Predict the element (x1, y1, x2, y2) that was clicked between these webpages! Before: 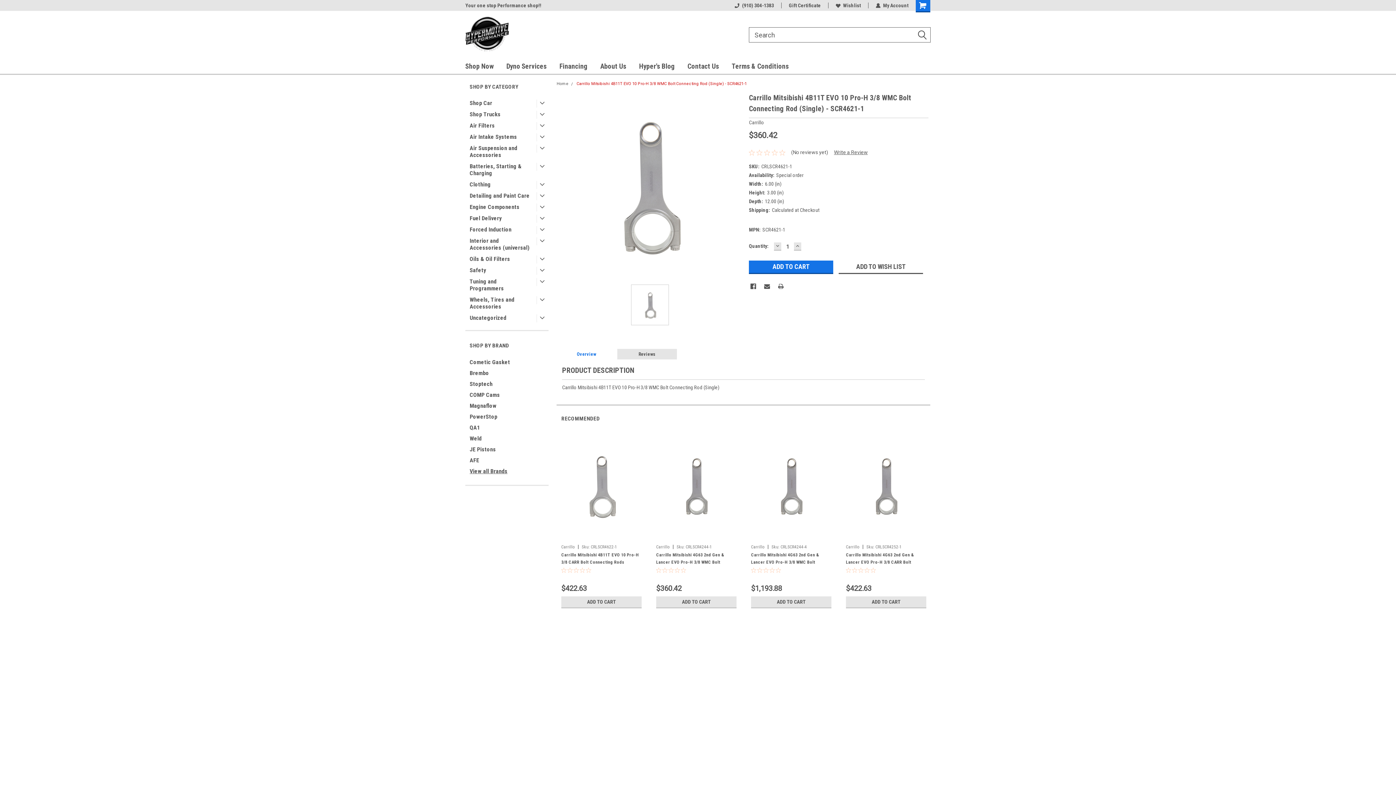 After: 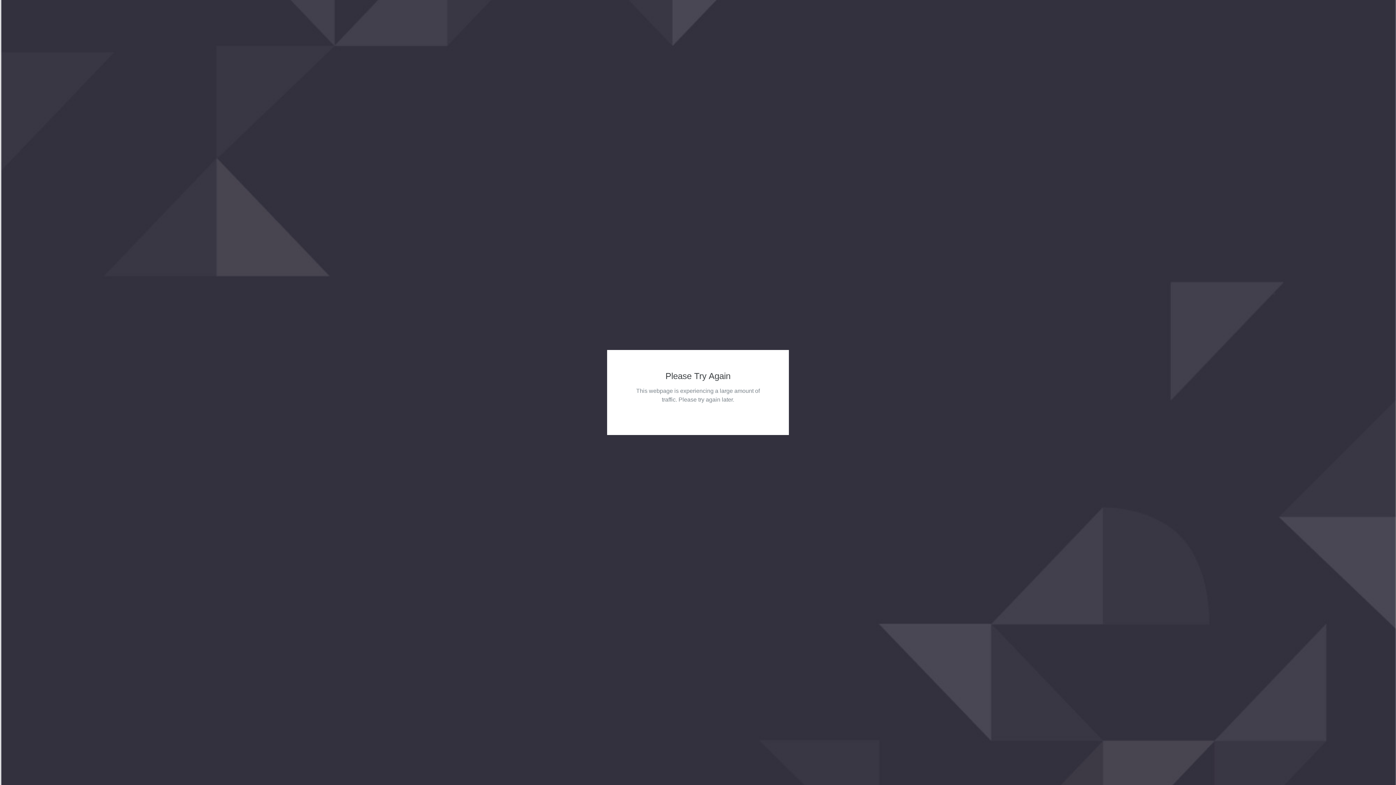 Action: label: Safety bbox: (465, 264, 535, 276)